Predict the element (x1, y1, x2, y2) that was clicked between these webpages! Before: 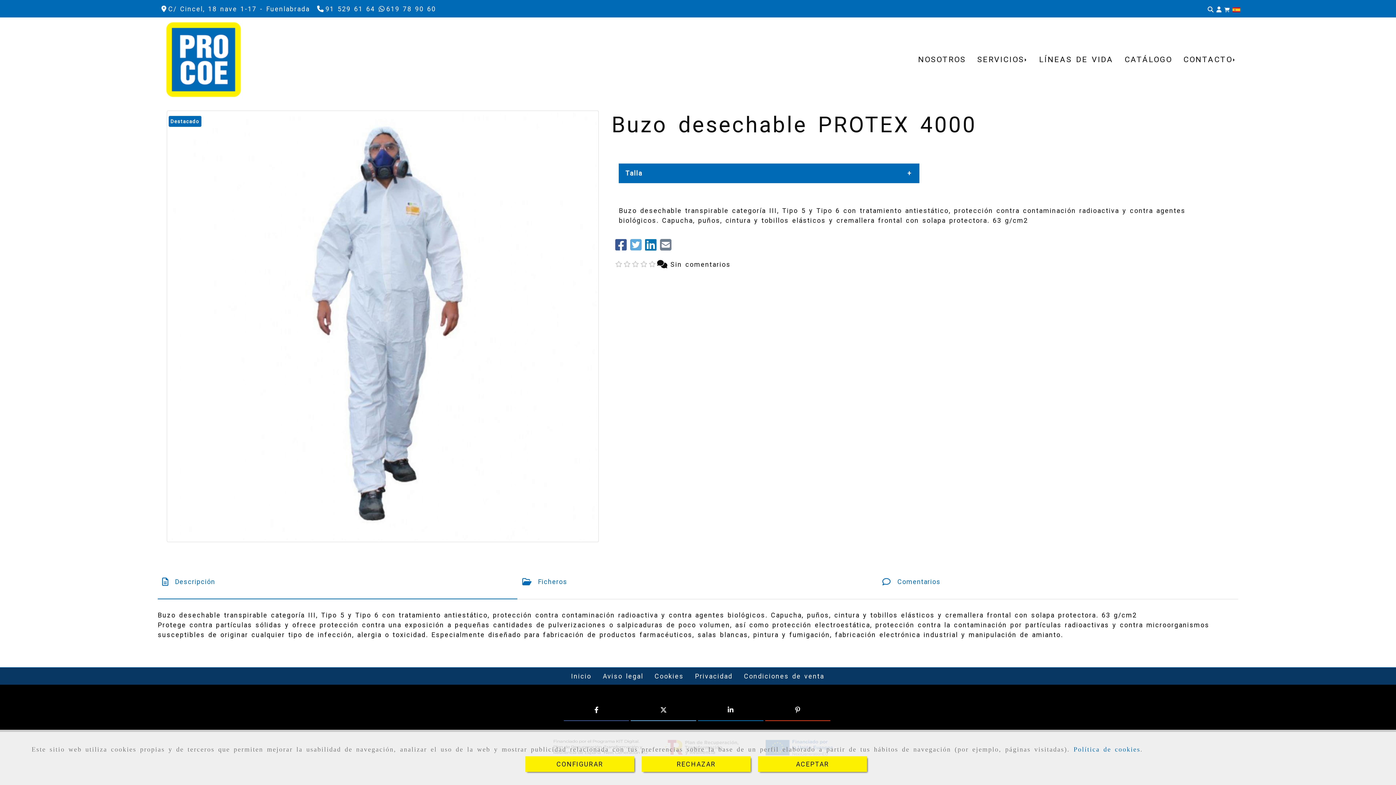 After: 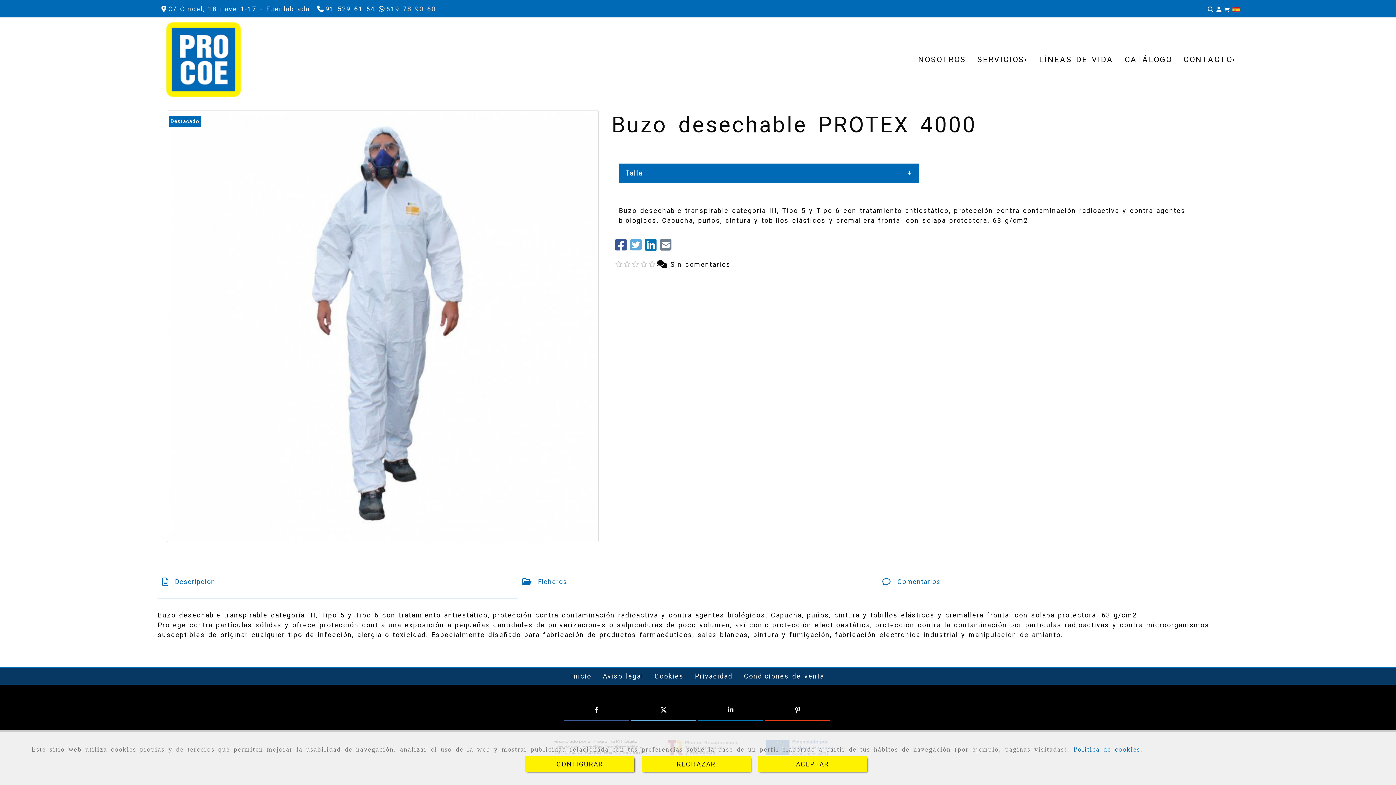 Action: label: 619 78 90 60 bbox: (378, 5, 436, 12)